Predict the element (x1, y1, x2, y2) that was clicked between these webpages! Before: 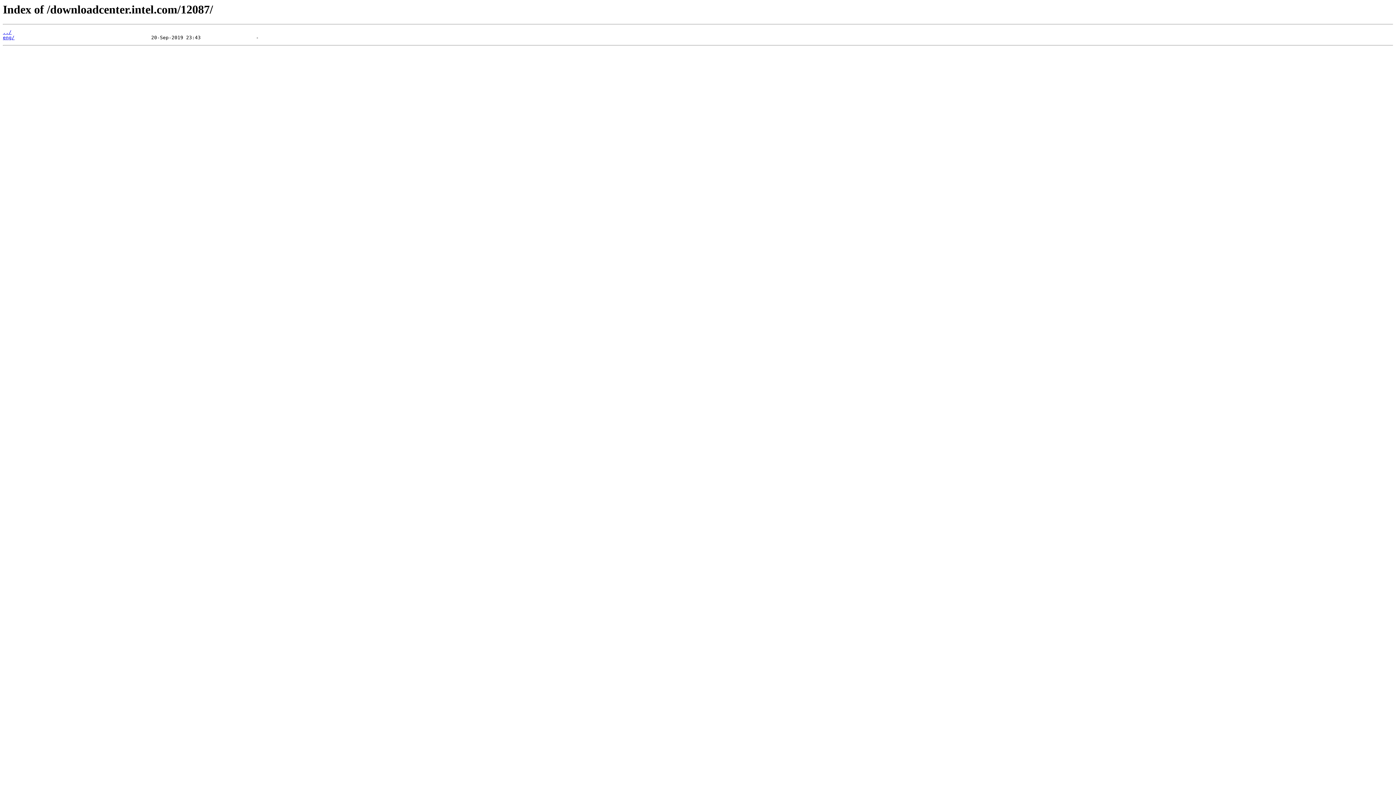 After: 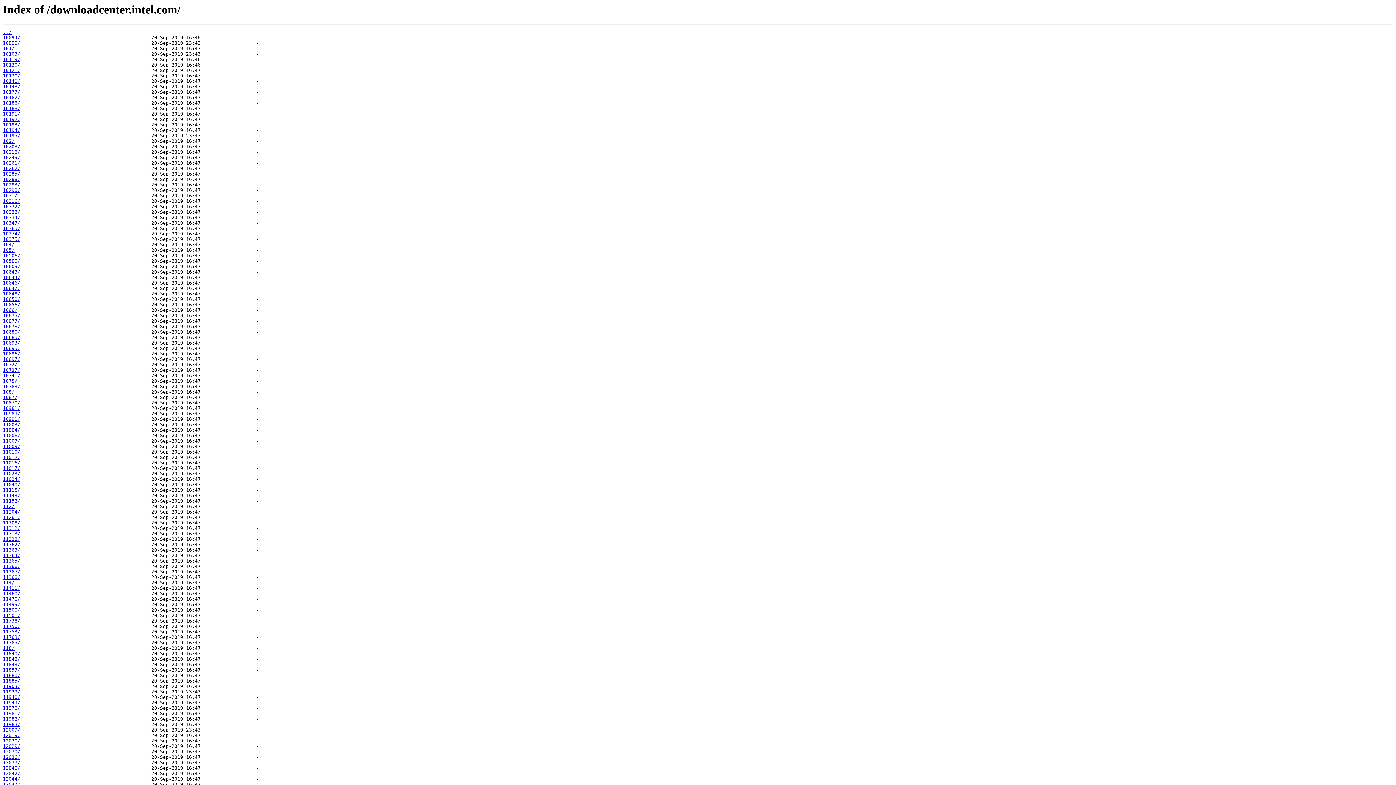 Action: label: ../ bbox: (2, 29, 11, 35)